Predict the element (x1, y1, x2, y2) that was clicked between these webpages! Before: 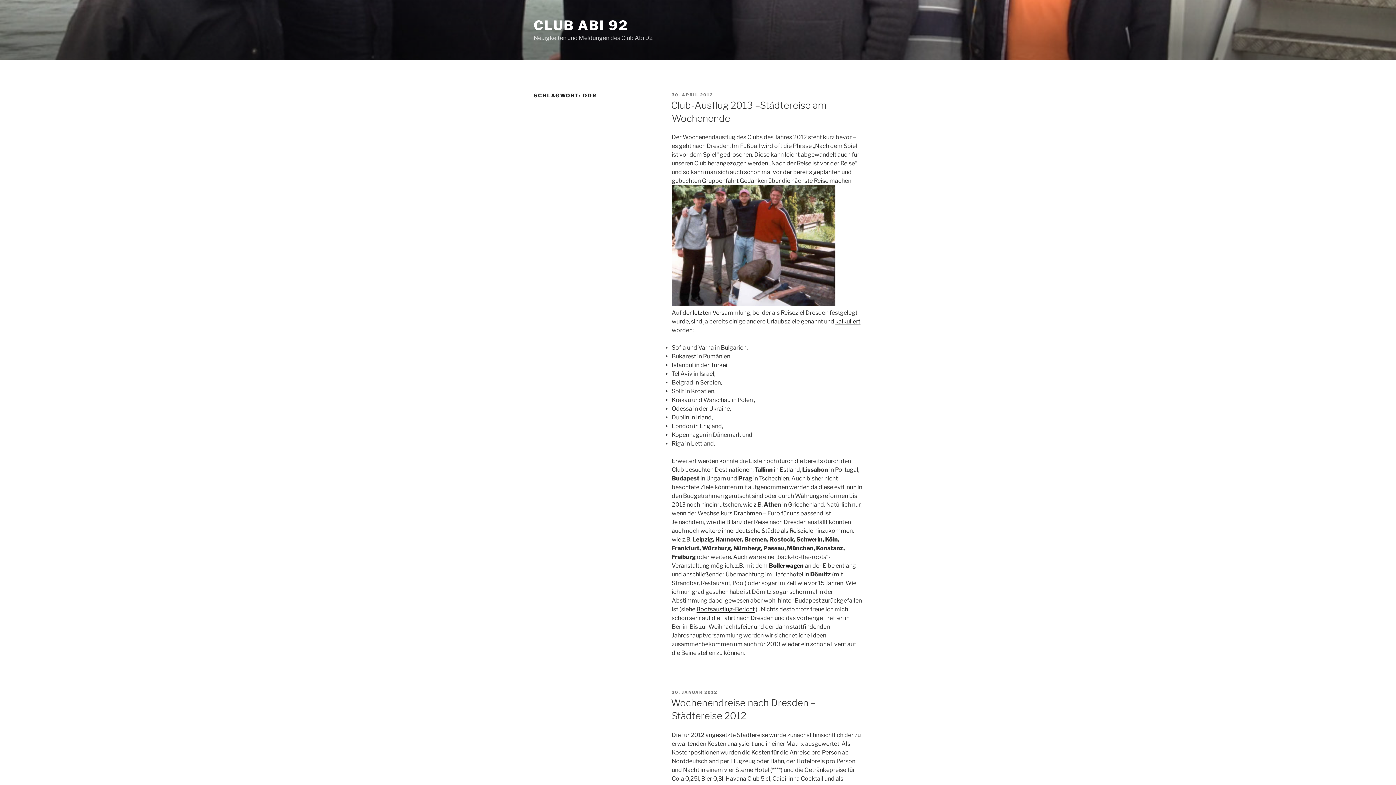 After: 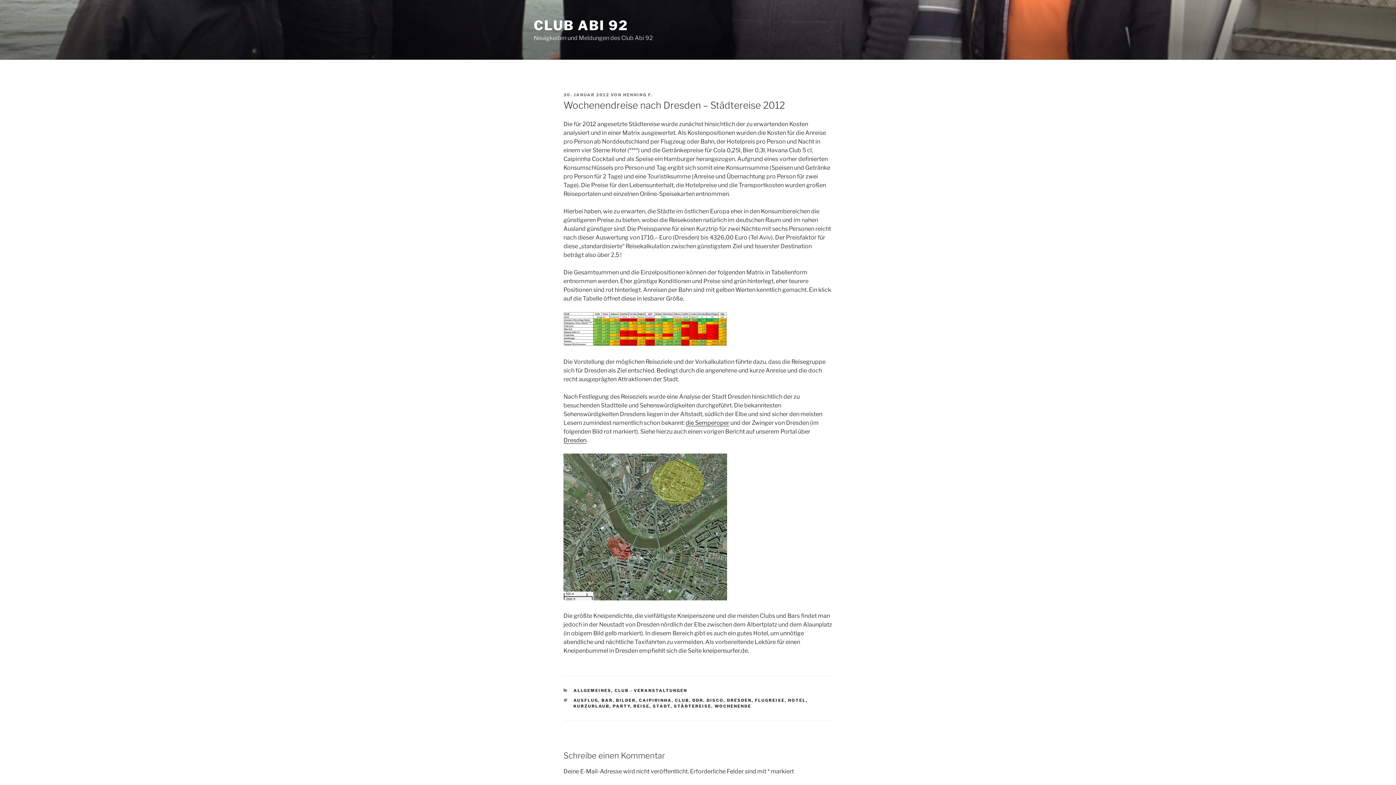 Action: bbox: (835, 318, 860, 325) label: kalkuliert